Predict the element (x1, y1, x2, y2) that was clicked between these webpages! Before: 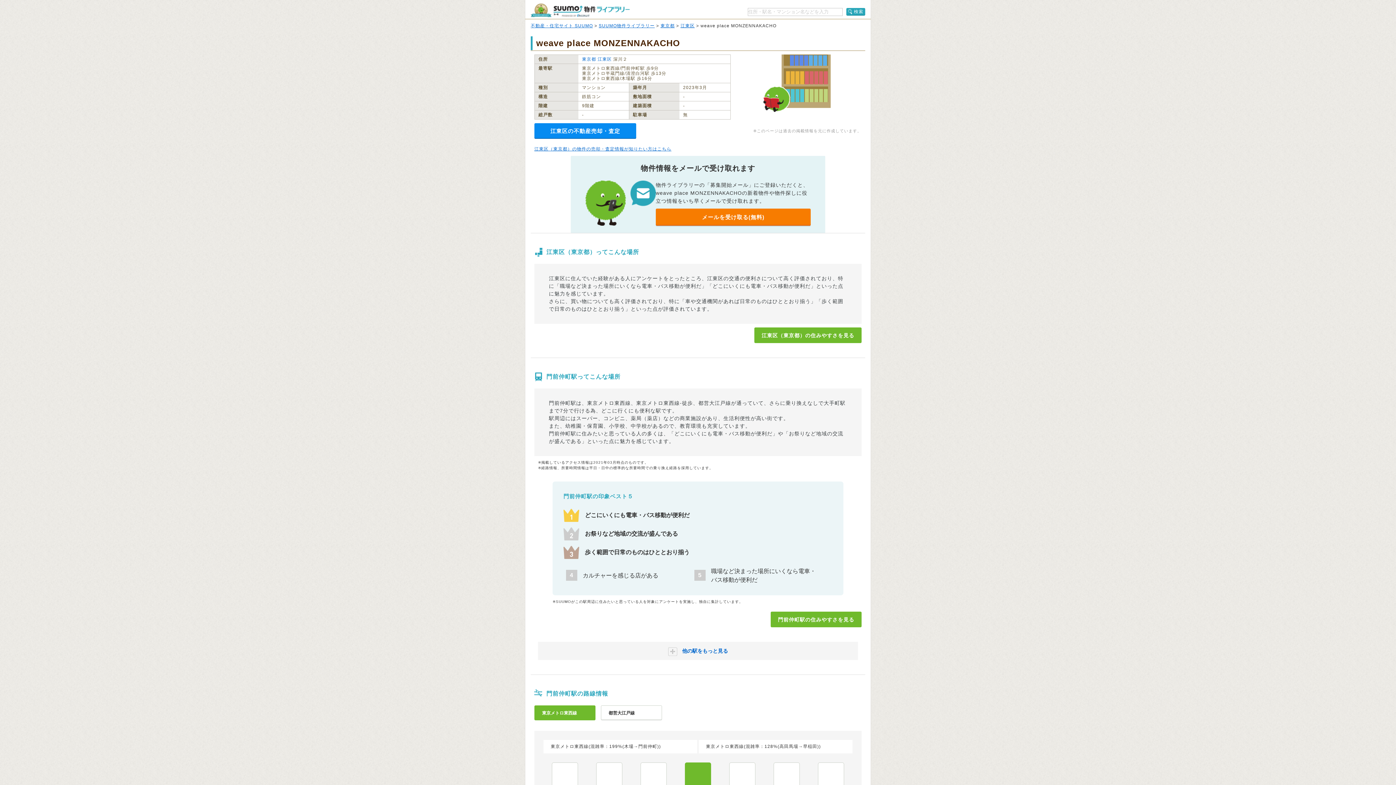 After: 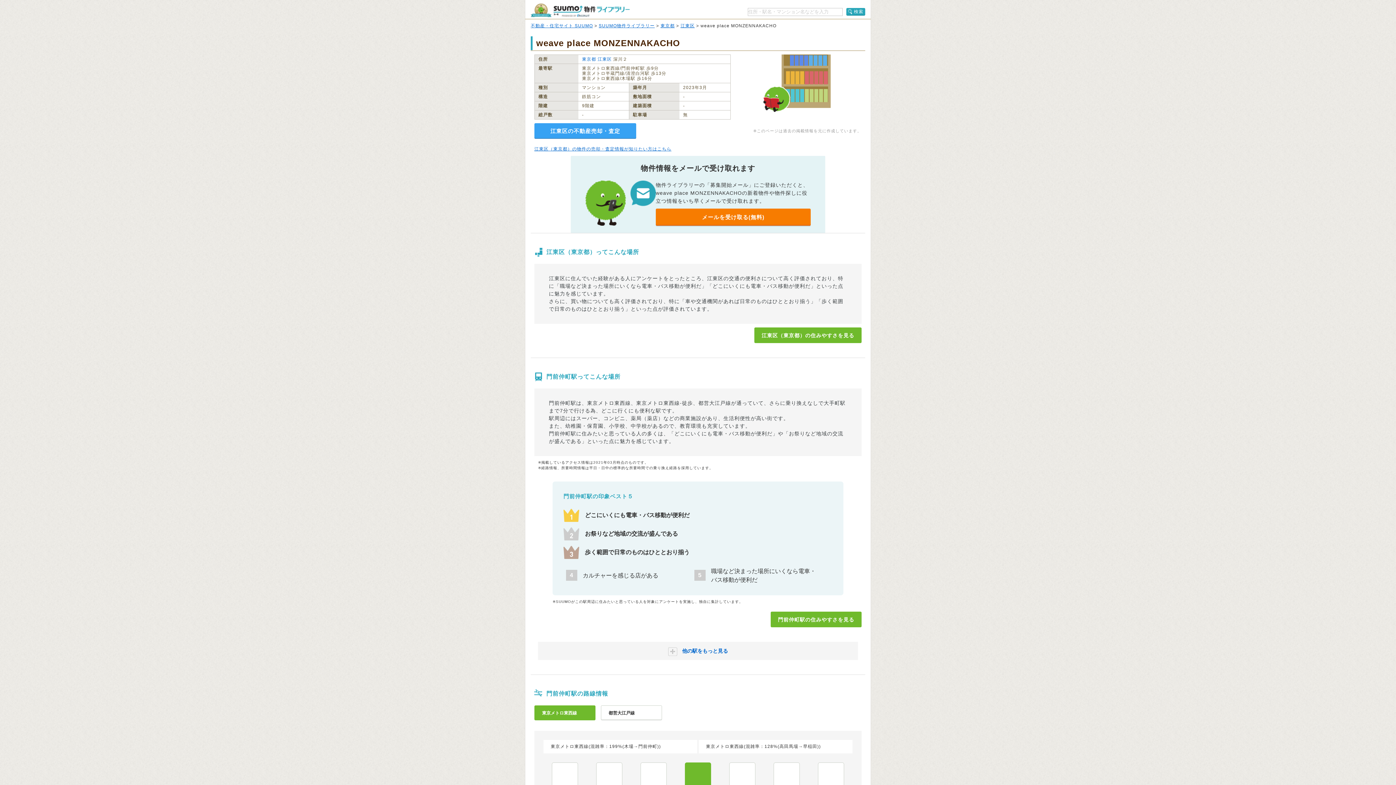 Action: label: 江東区の不動産売却・査定 bbox: (534, 123, 636, 138)